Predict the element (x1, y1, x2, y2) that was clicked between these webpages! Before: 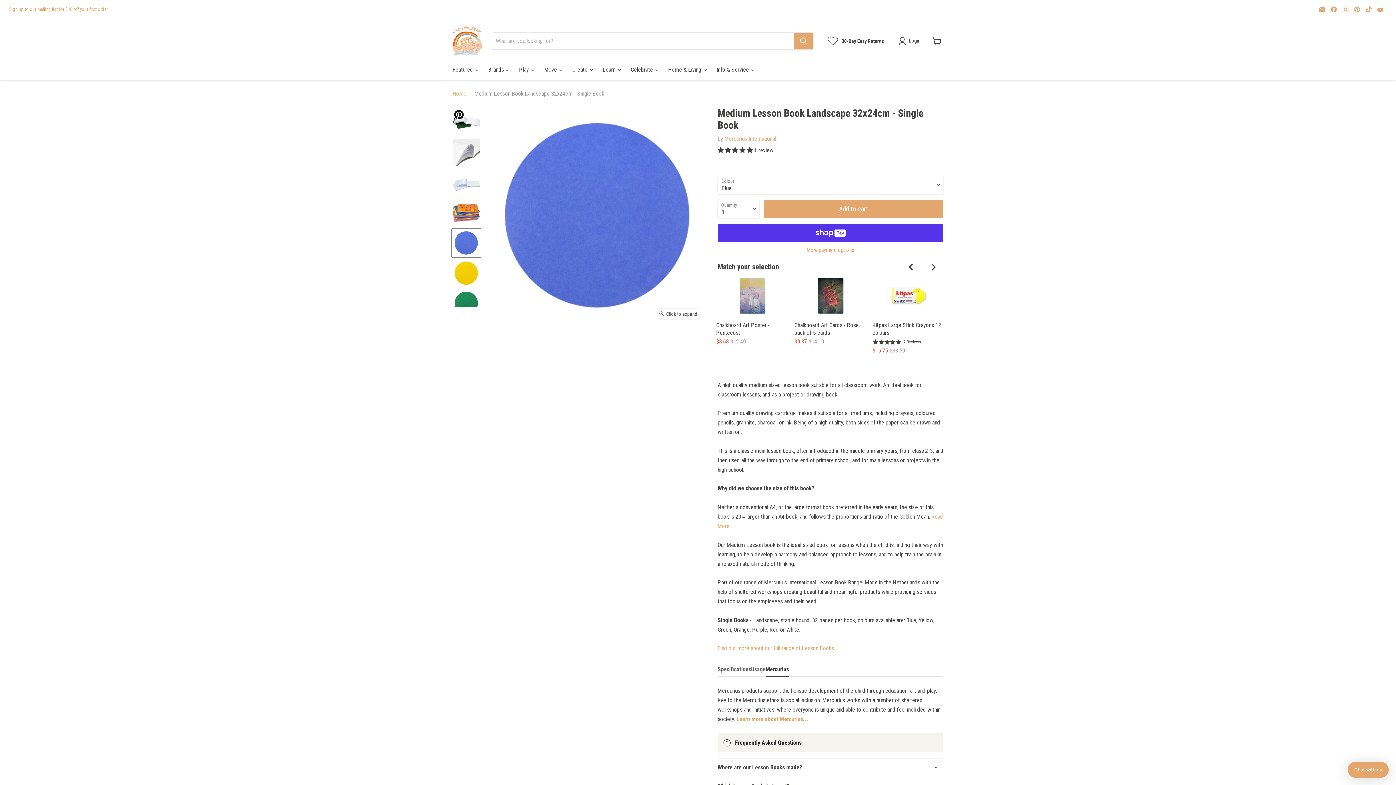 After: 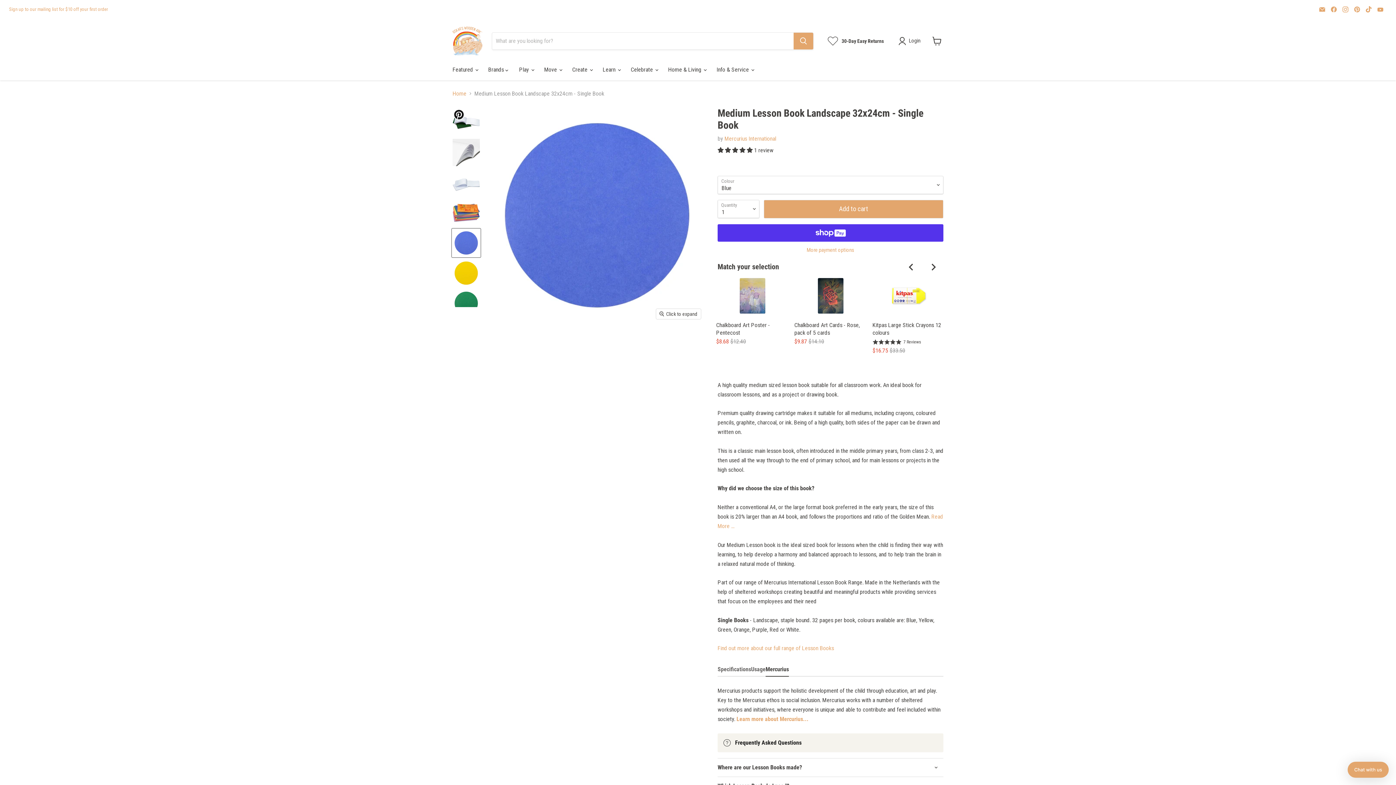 Action: label: Medium Lesson Book Landscape 32x24cm - Single Book - Colour Swatch thumbnail bbox: (452, 228, 480, 257)